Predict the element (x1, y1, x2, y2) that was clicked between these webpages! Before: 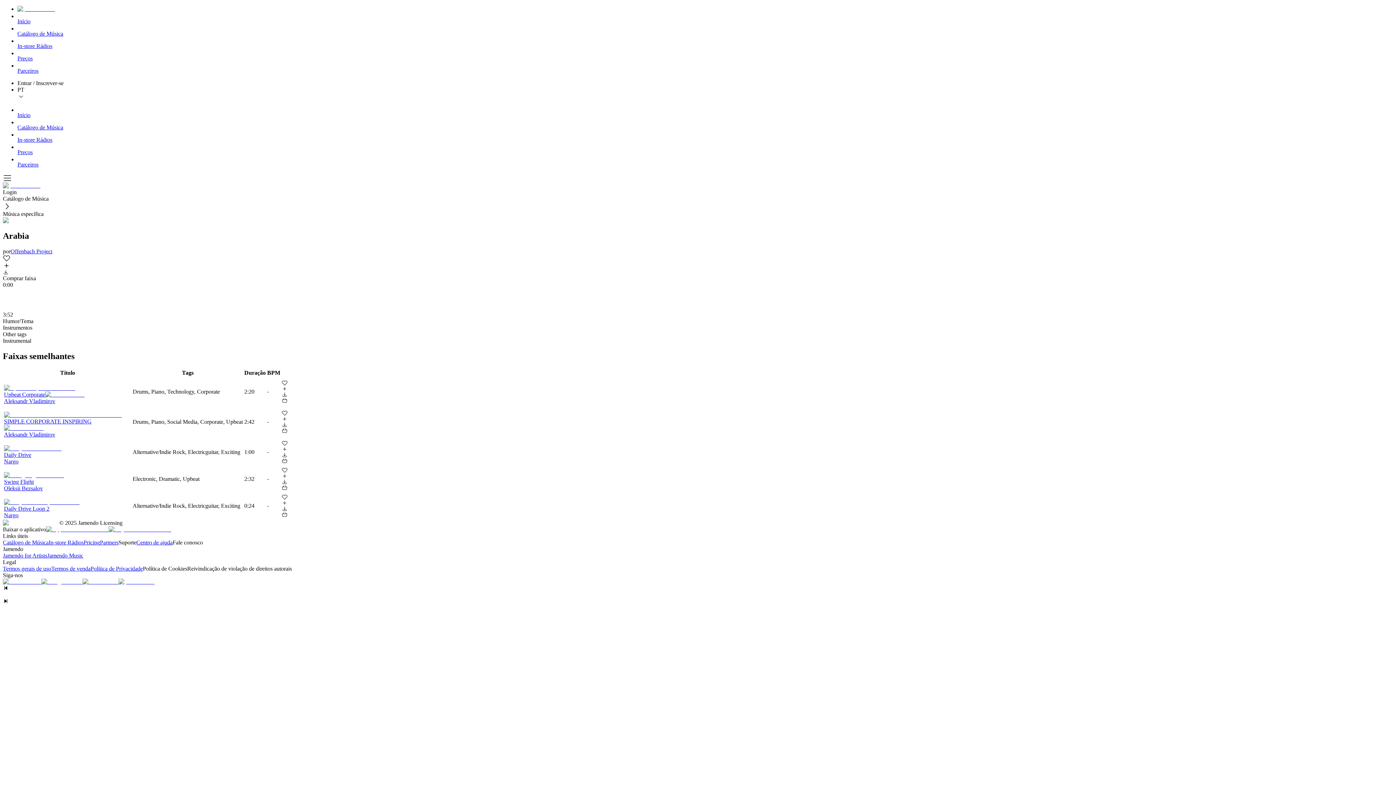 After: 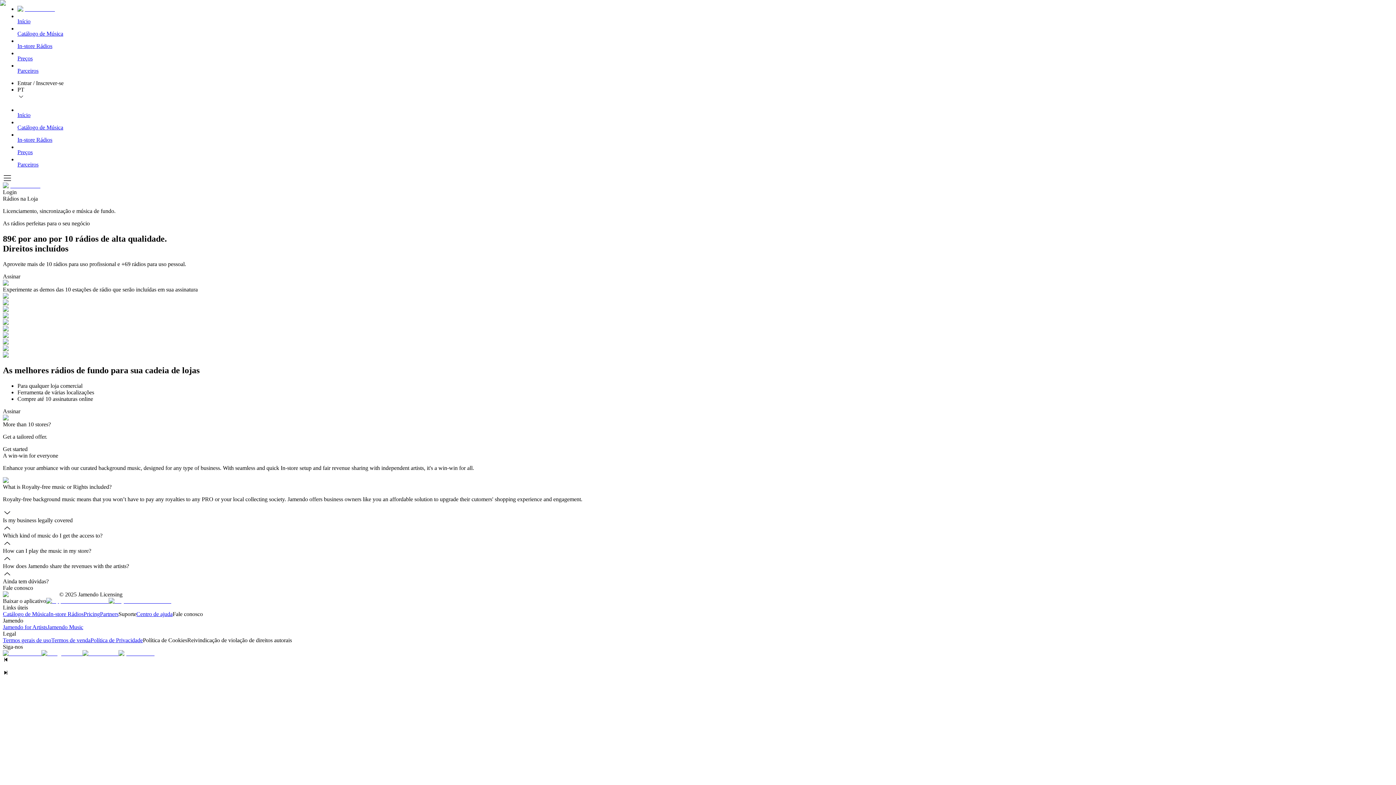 Action: bbox: (48, 539, 83, 545) label: In-store Rádios